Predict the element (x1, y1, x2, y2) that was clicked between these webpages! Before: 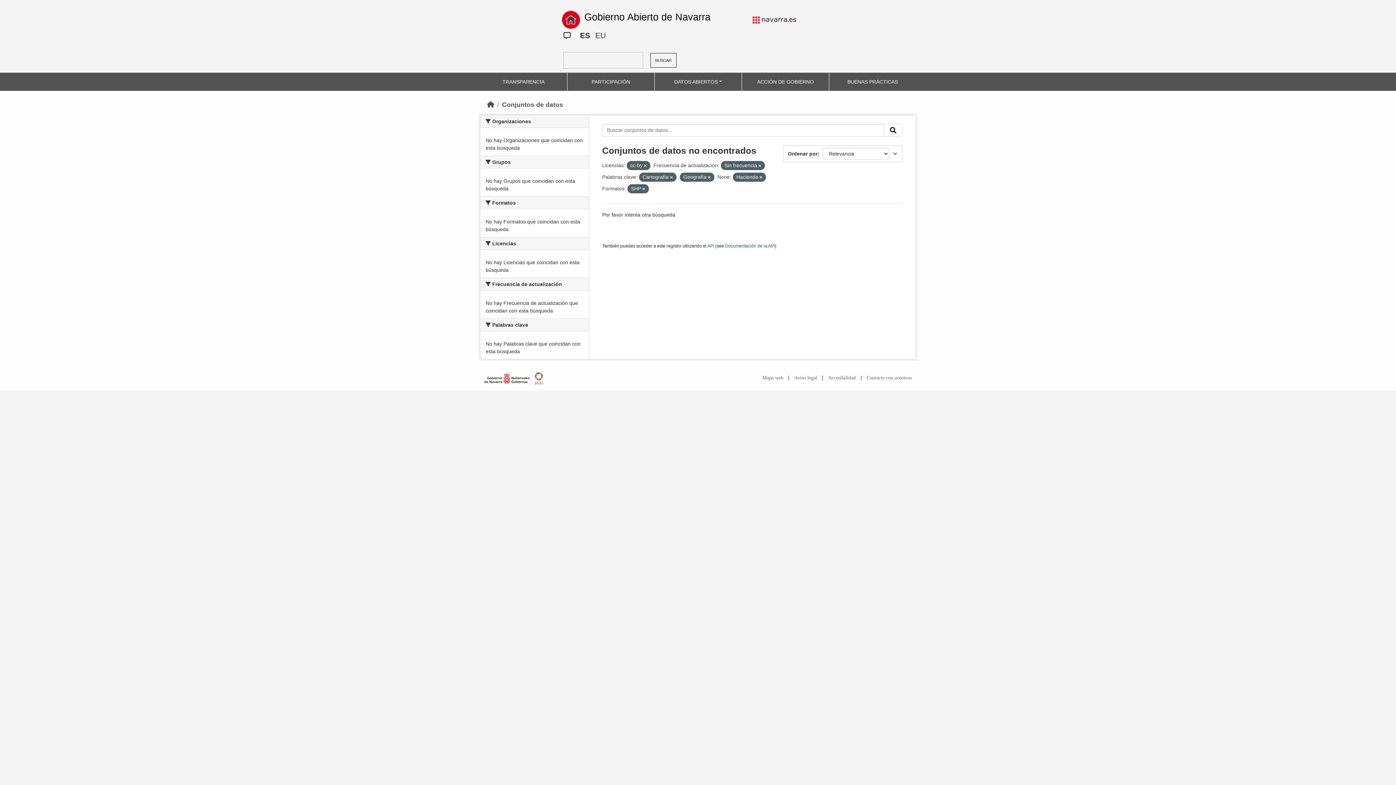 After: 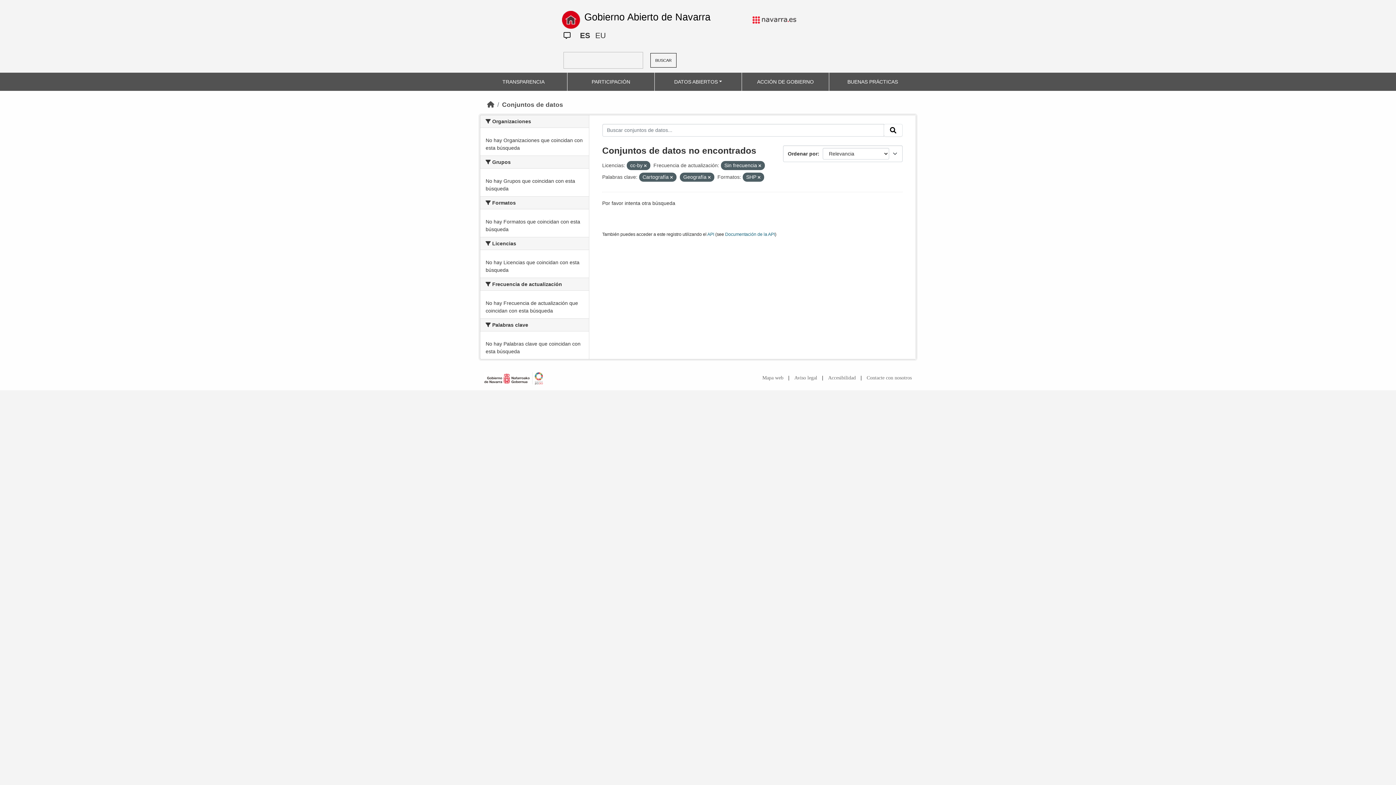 Action: bbox: (759, 175, 762, 179)